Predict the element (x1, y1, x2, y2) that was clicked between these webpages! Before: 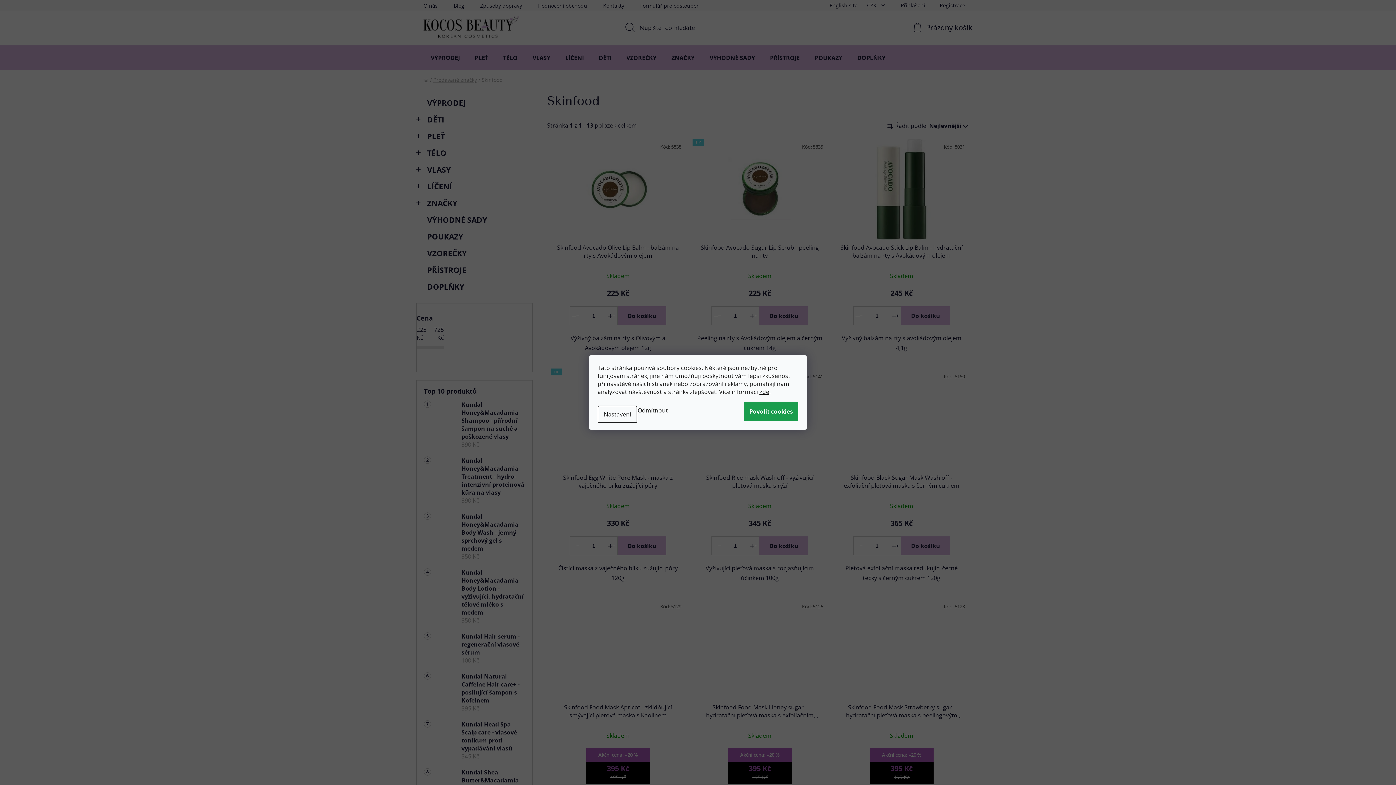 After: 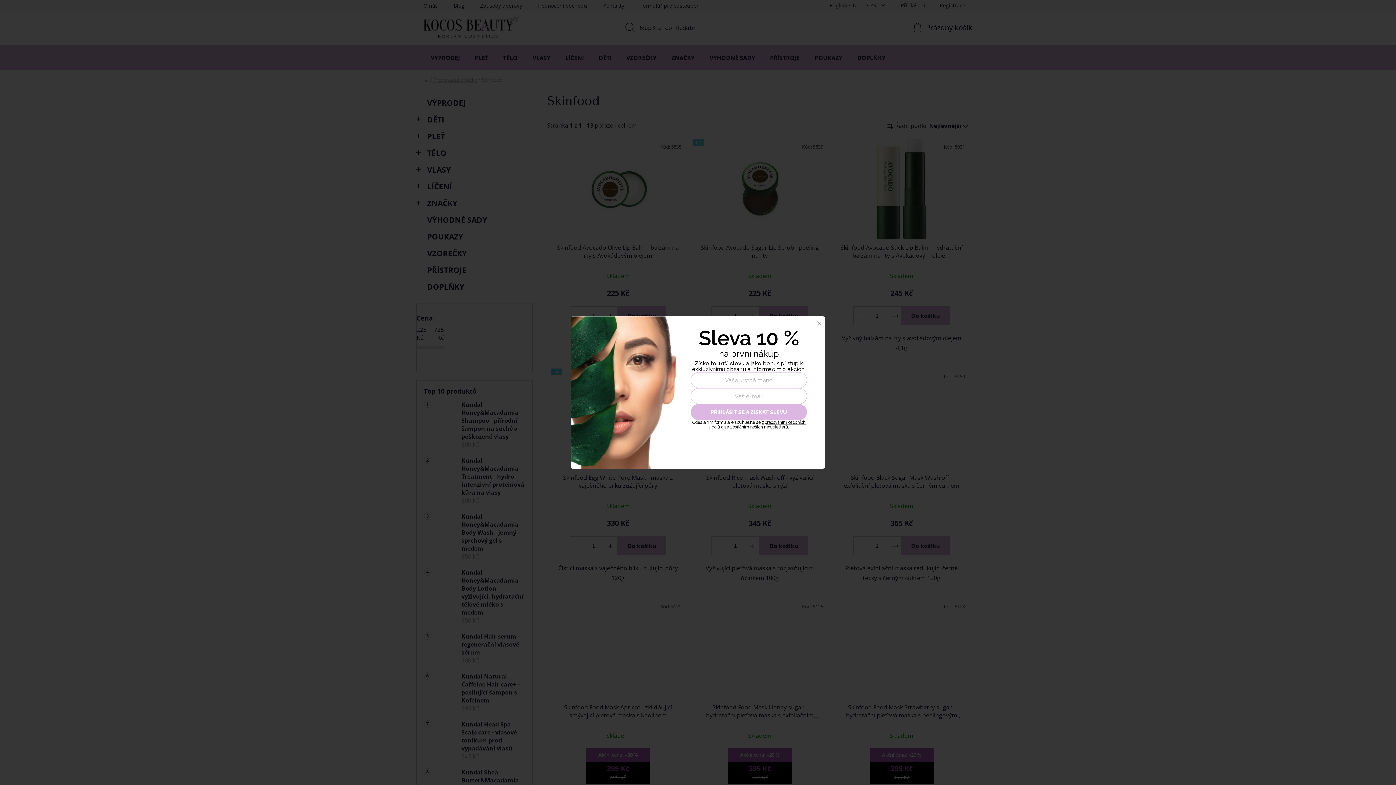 Action: label: Odmítnout bbox: (637, 401, 668, 419)